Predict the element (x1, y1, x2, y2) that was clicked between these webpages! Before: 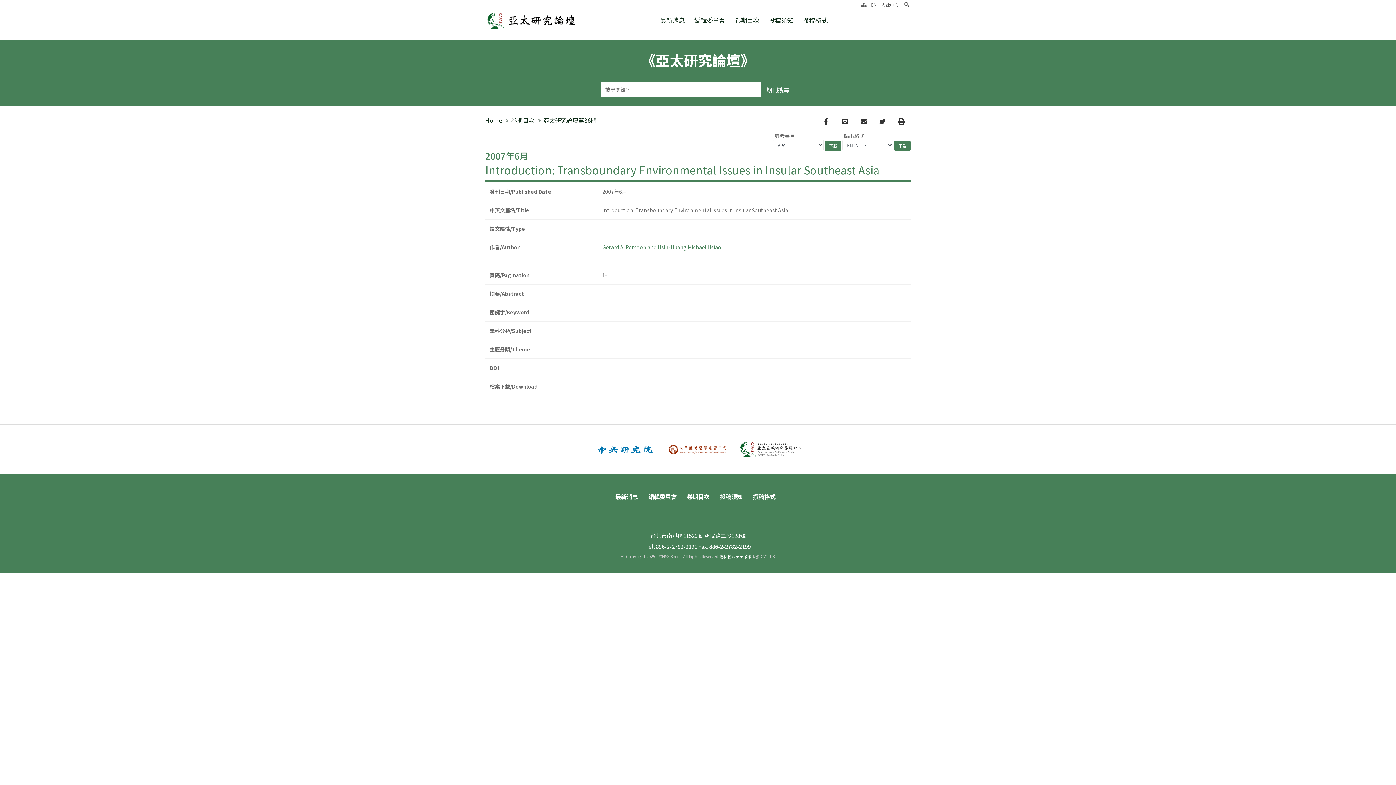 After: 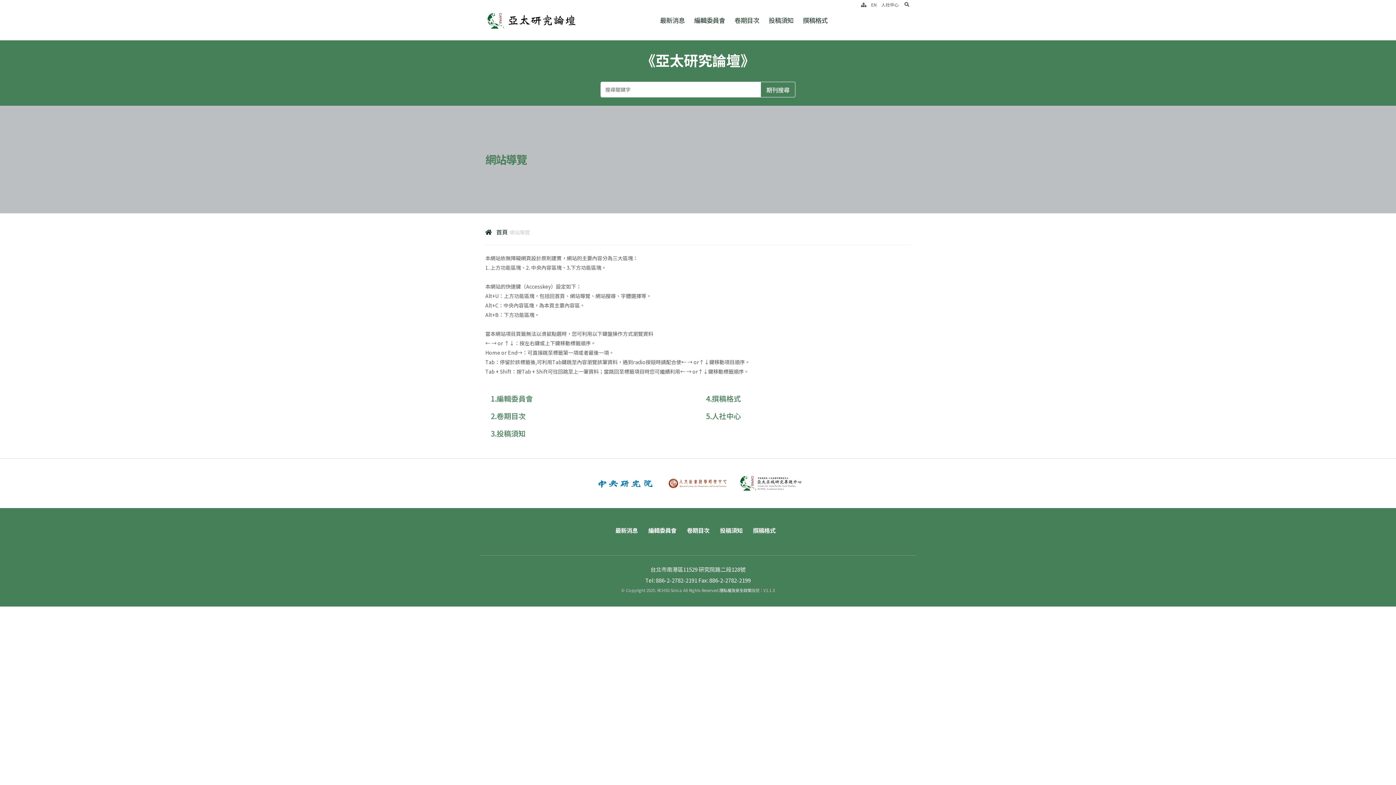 Action: bbox: (861, 1, 866, 7)